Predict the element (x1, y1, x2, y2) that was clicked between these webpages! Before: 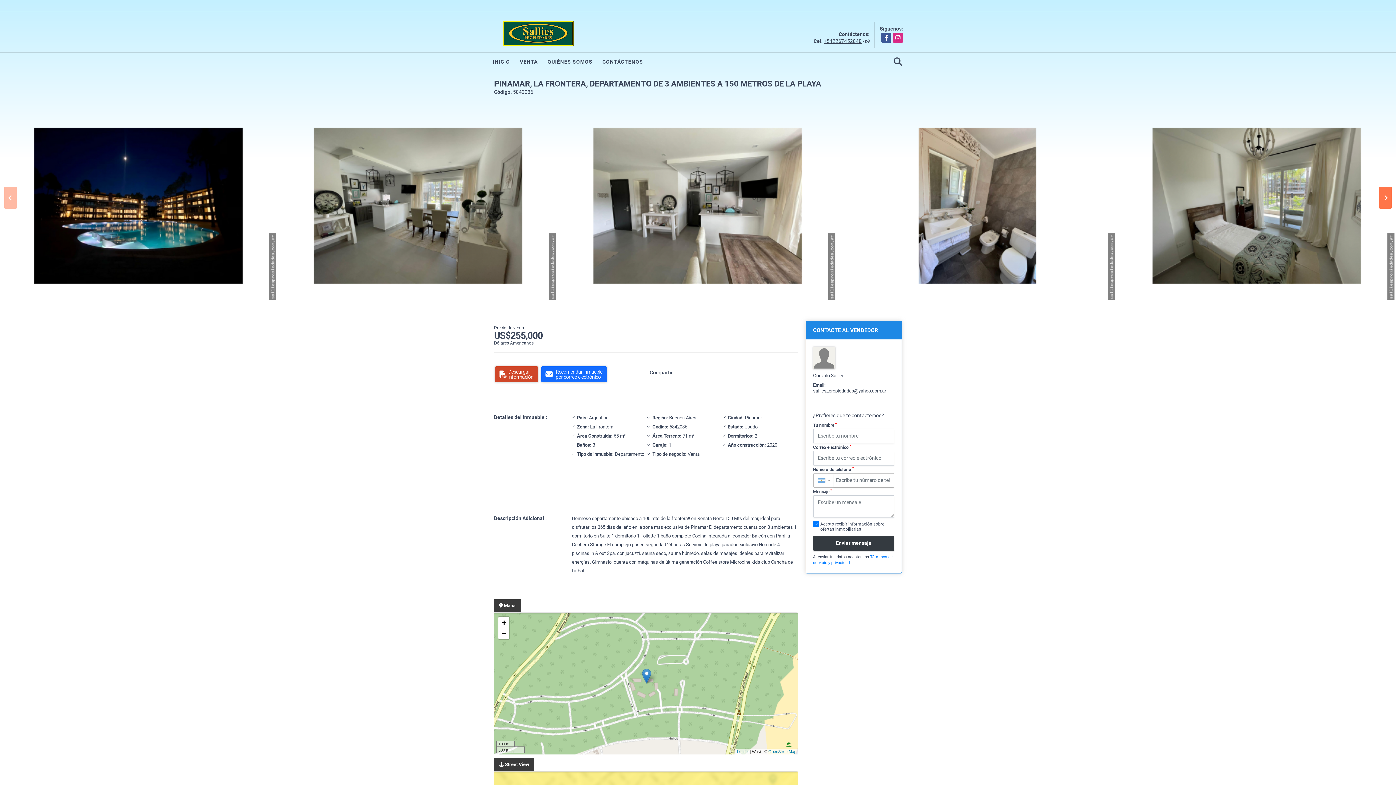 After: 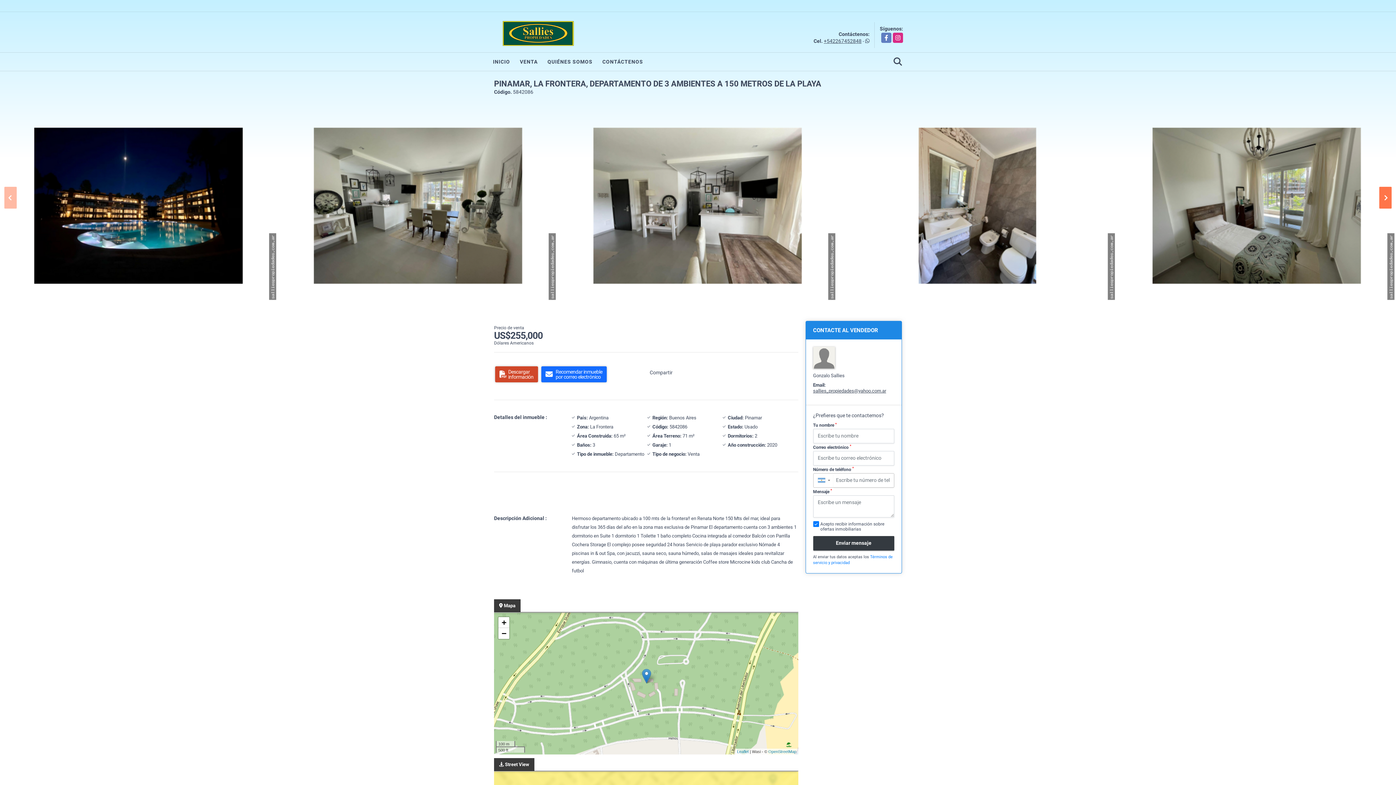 Action: label: Facebook bbox: (881, 32, 891, 42)